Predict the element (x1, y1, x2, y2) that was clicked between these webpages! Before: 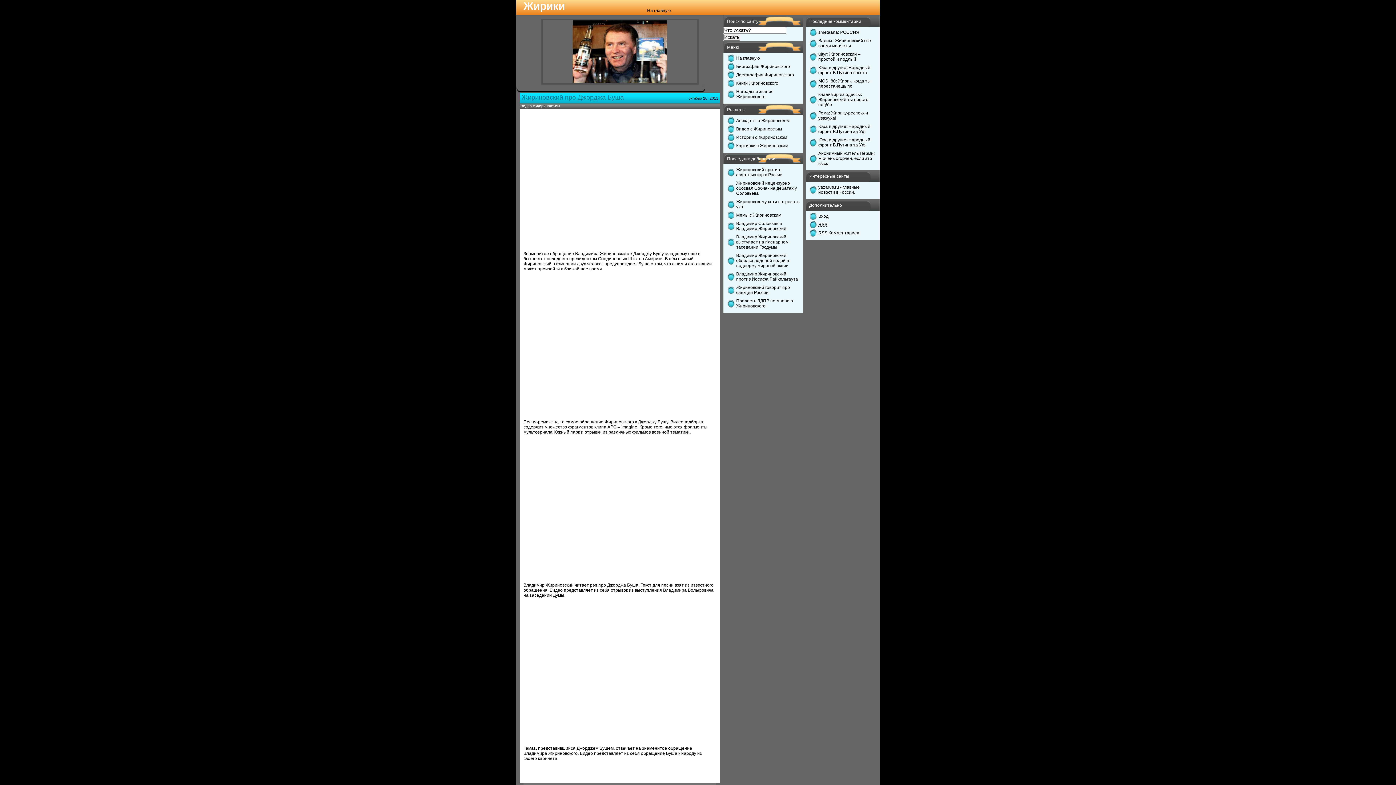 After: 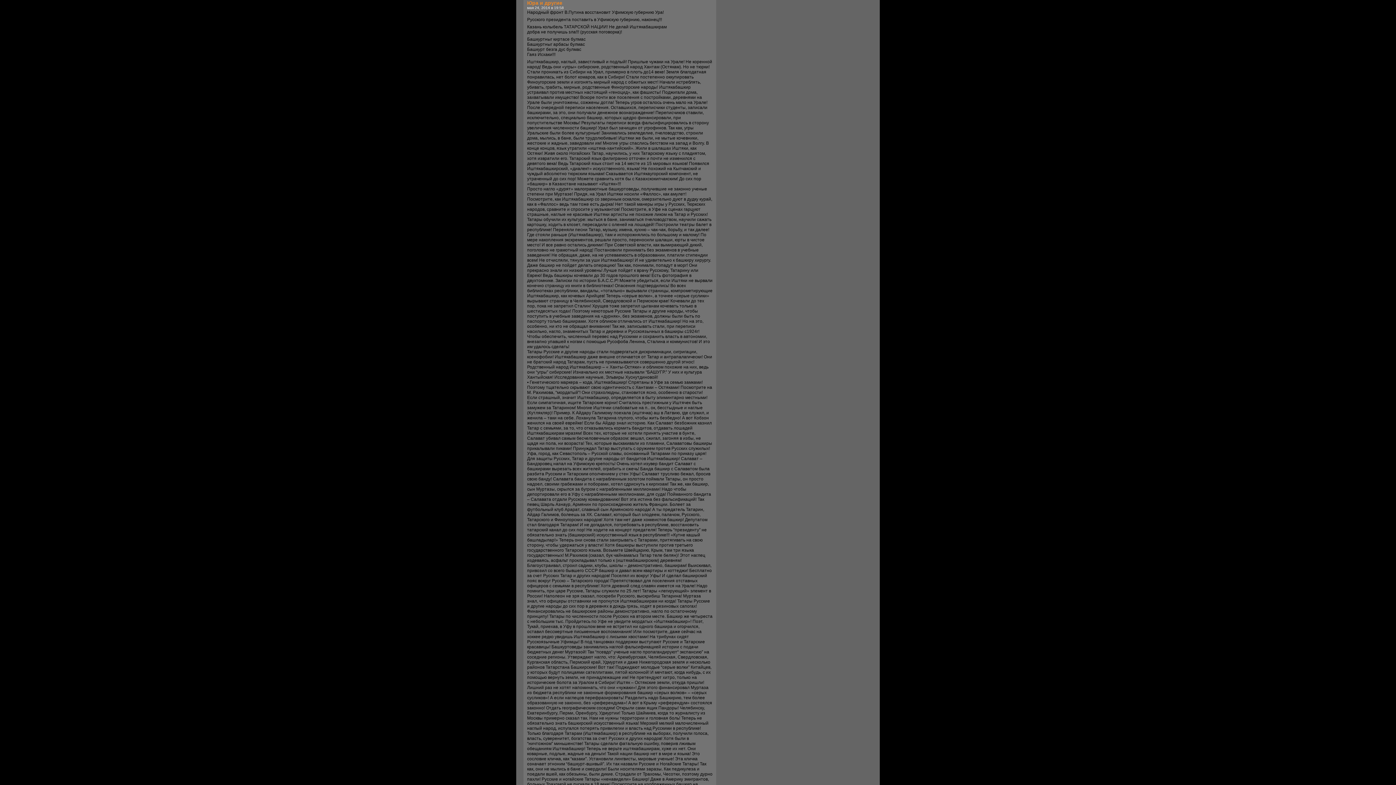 Action: bbox: (818, 65, 870, 75) label: Народный фронт В.Путина восста